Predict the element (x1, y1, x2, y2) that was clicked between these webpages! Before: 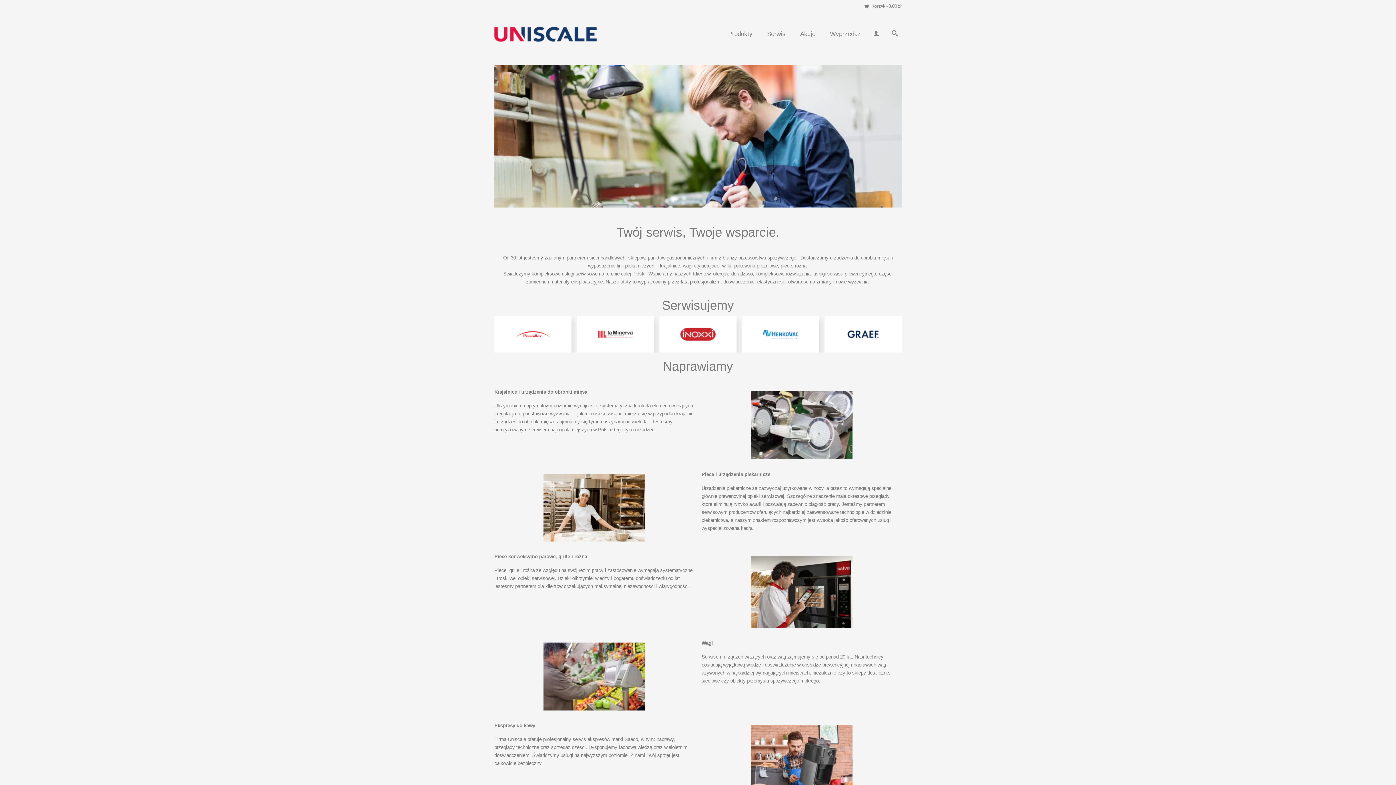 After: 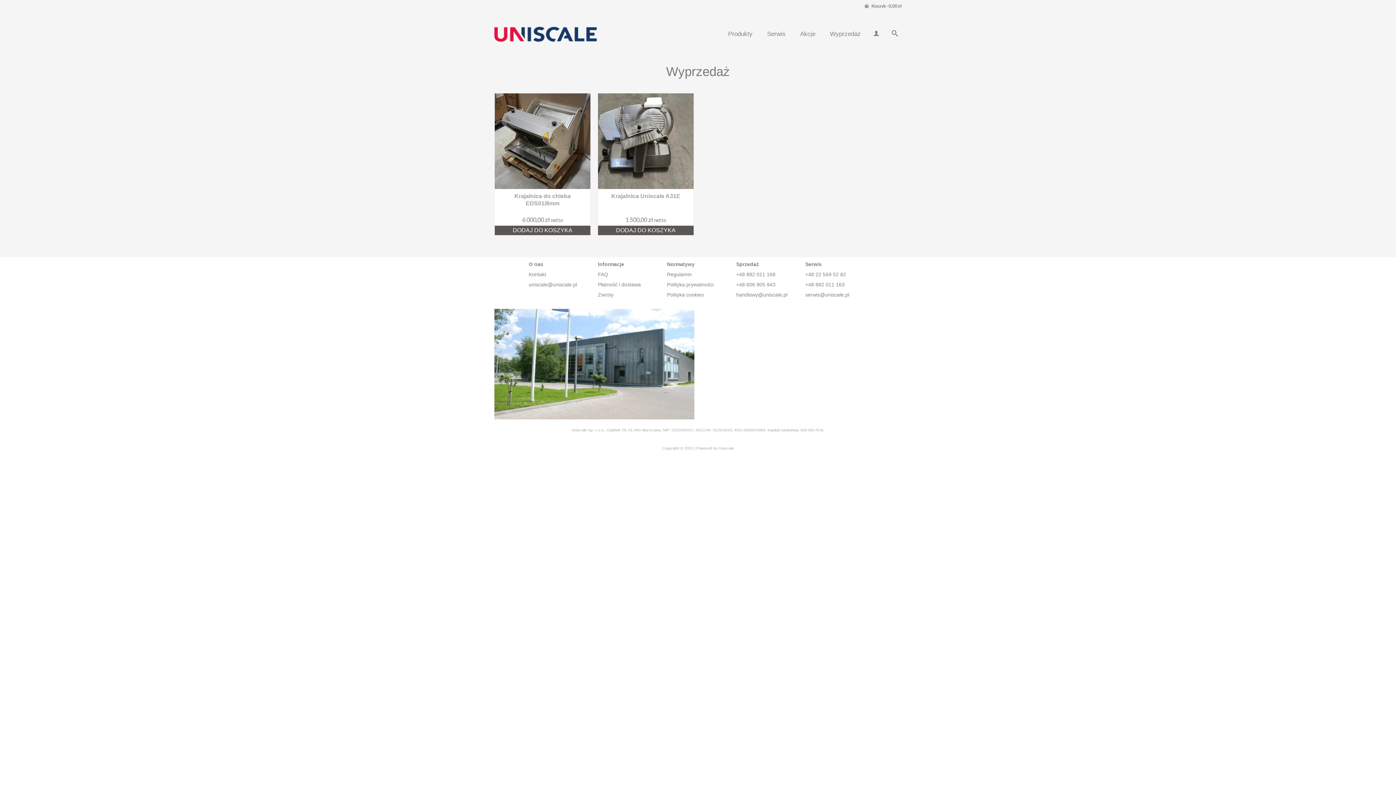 Action: bbox: (822, 12, 868, 55) label: Wyprzedaż